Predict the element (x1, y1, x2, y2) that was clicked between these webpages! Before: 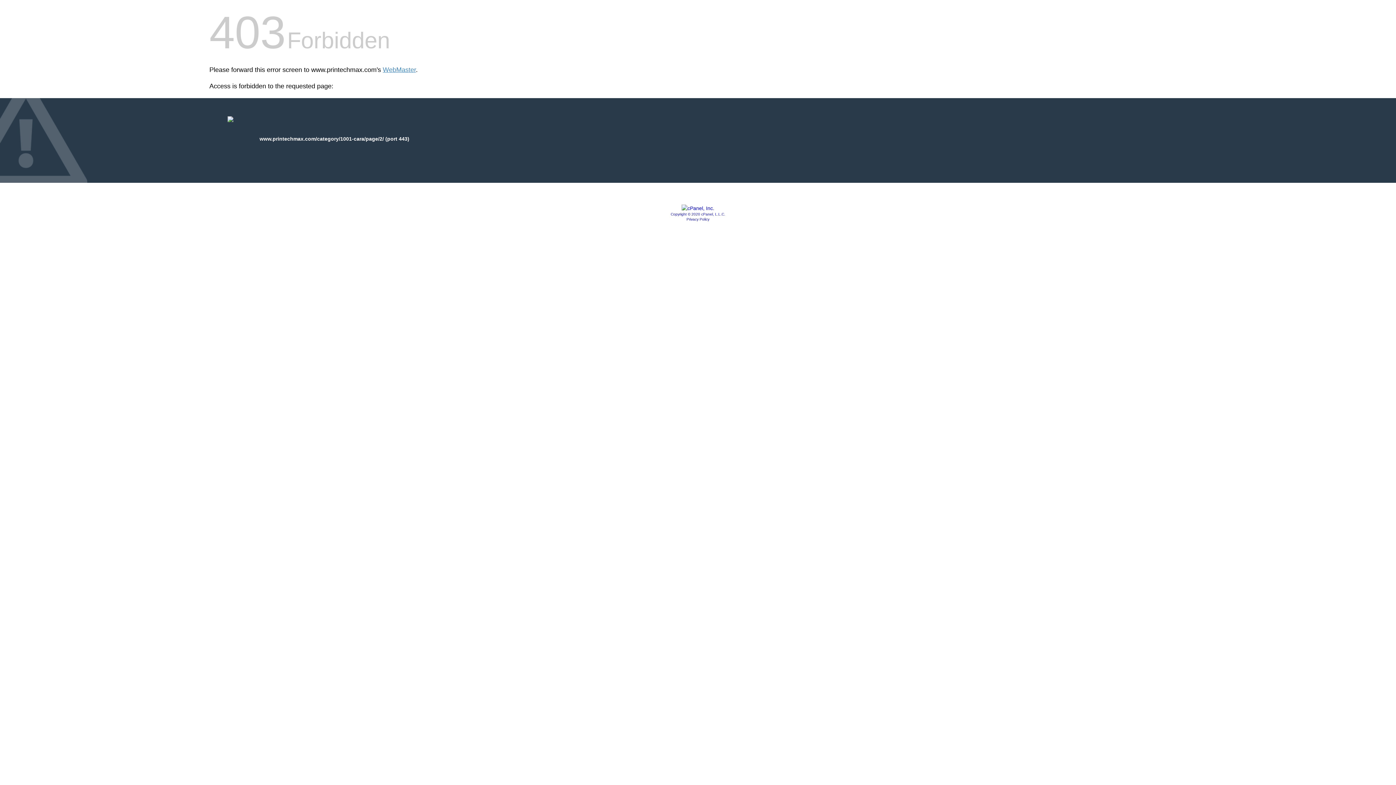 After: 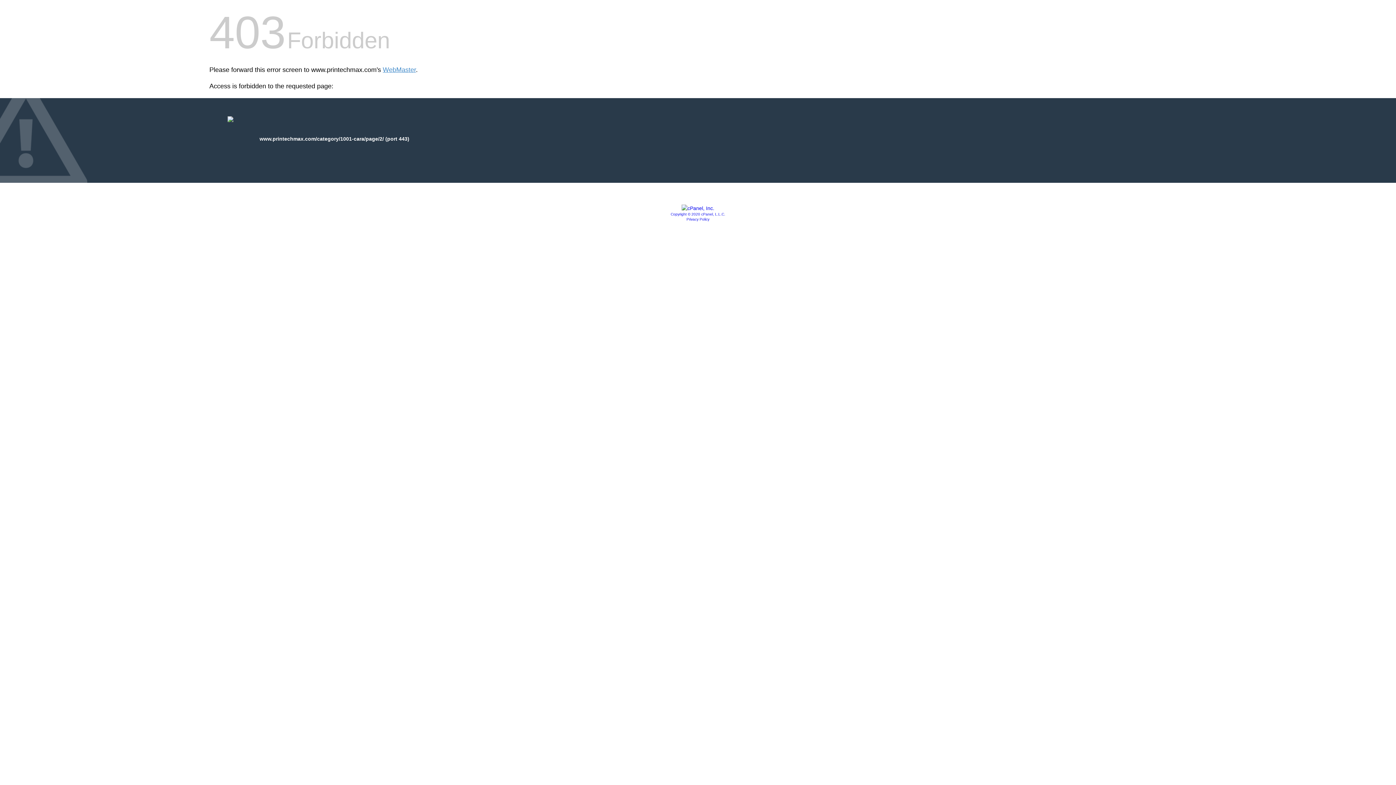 Action: label: Copyright © 2020 cPanel, L.L.C. bbox: (670, 212, 725, 216)